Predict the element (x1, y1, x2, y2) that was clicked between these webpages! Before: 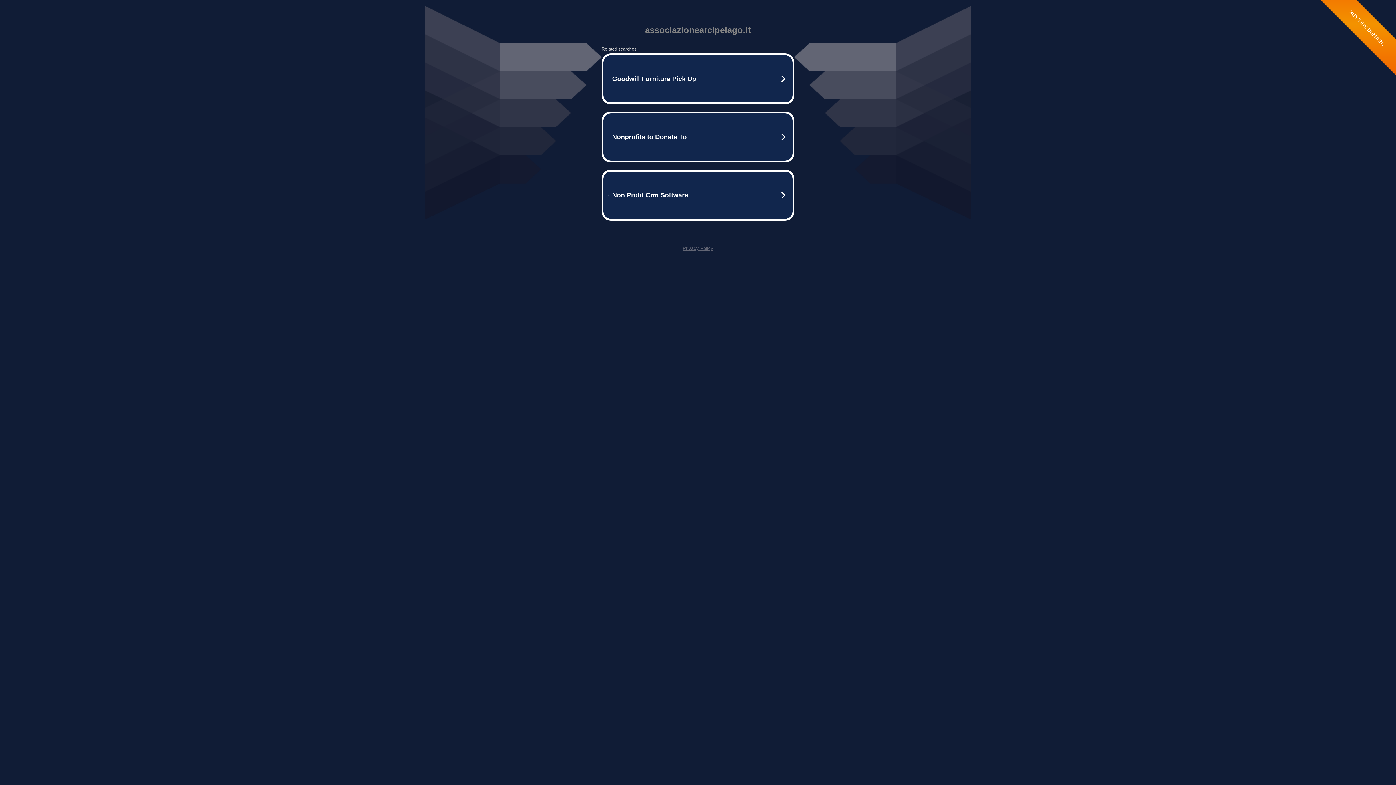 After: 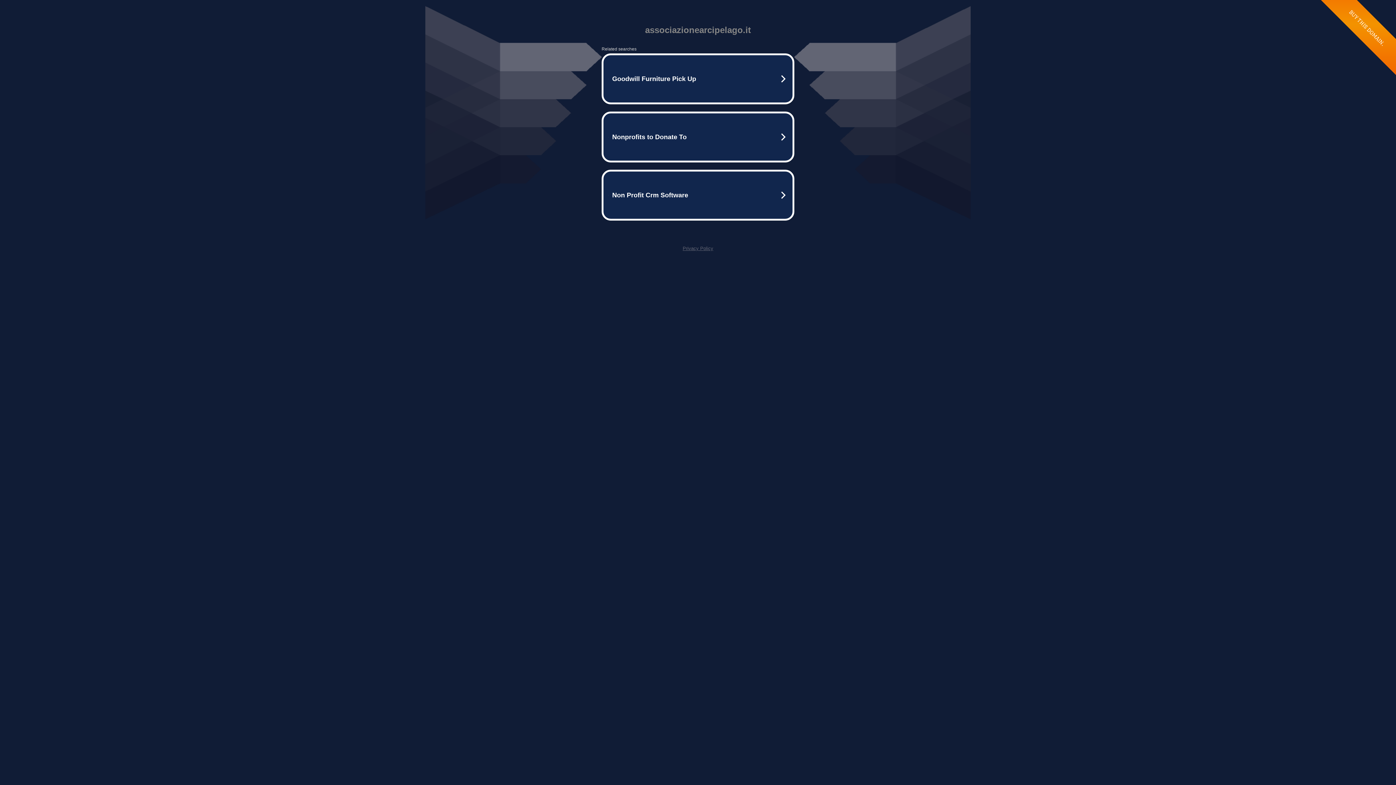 Action: label: Privacy Policy bbox: (682, 245, 713, 251)